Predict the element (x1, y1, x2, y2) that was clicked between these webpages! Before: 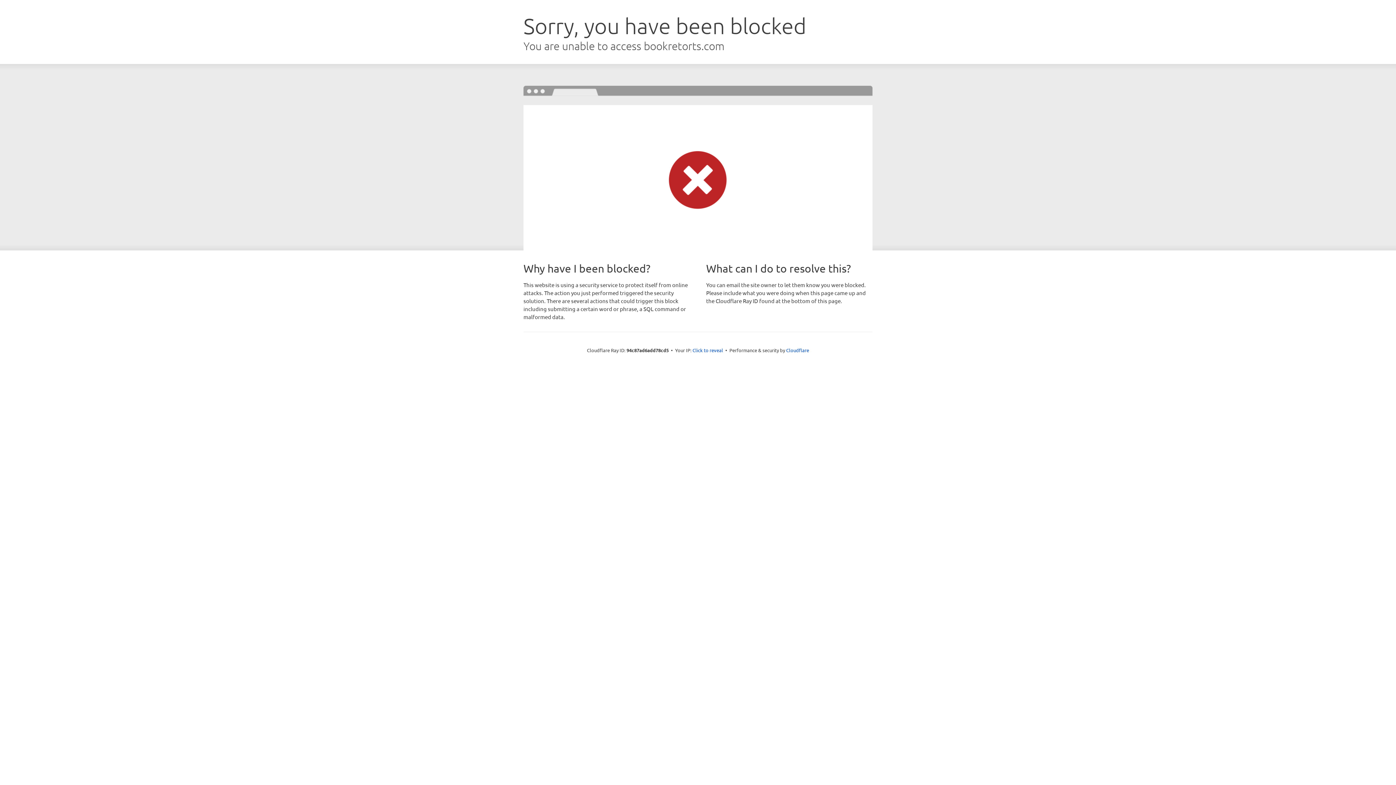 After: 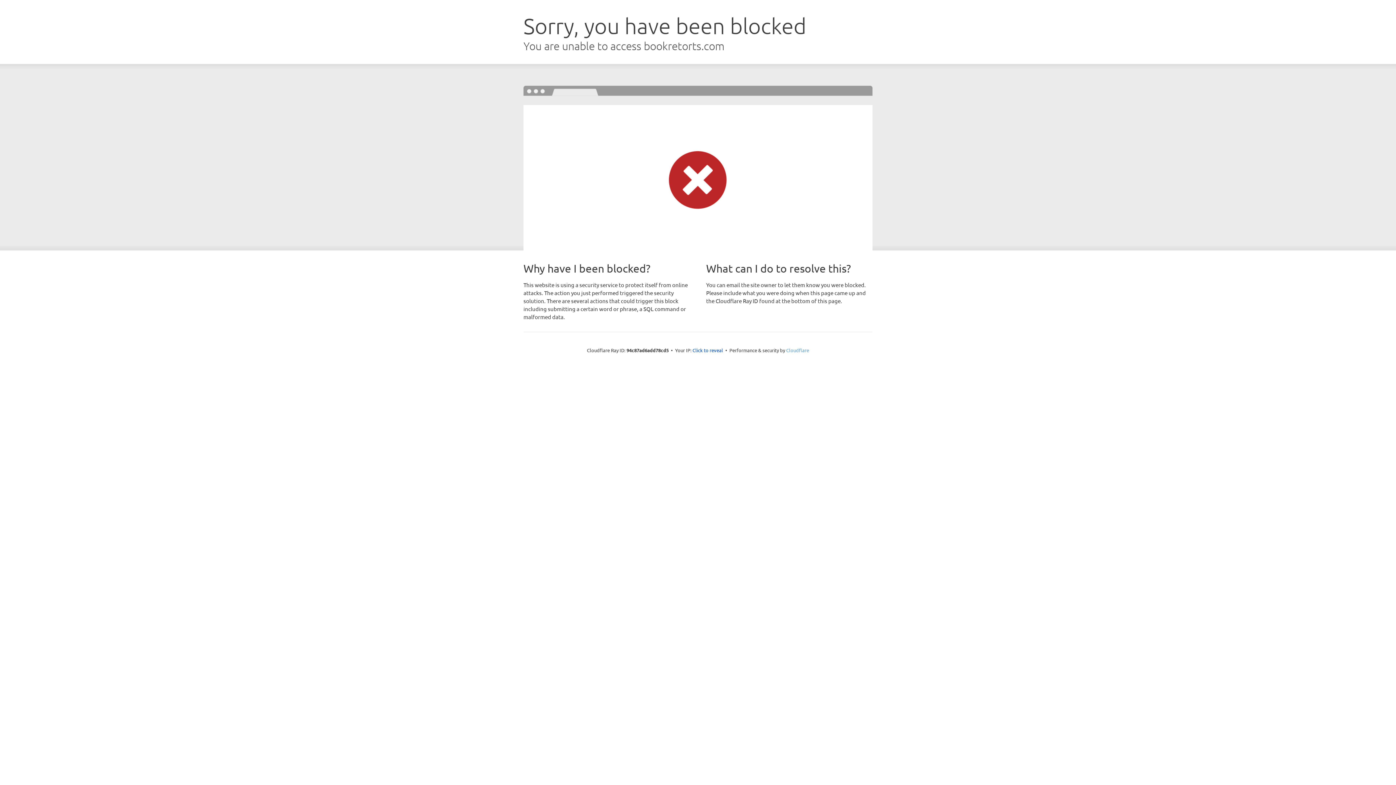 Action: bbox: (786, 347, 809, 353) label: Cloudflare